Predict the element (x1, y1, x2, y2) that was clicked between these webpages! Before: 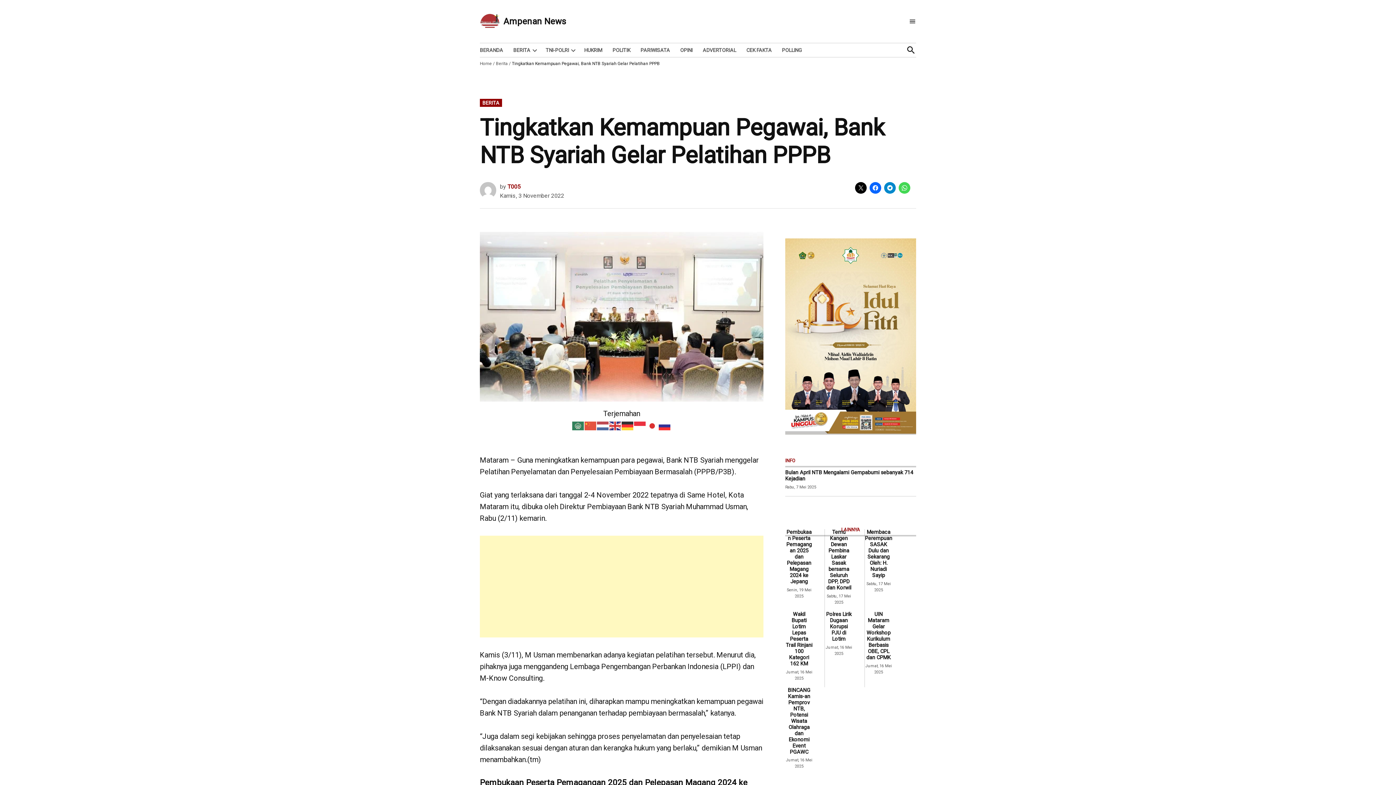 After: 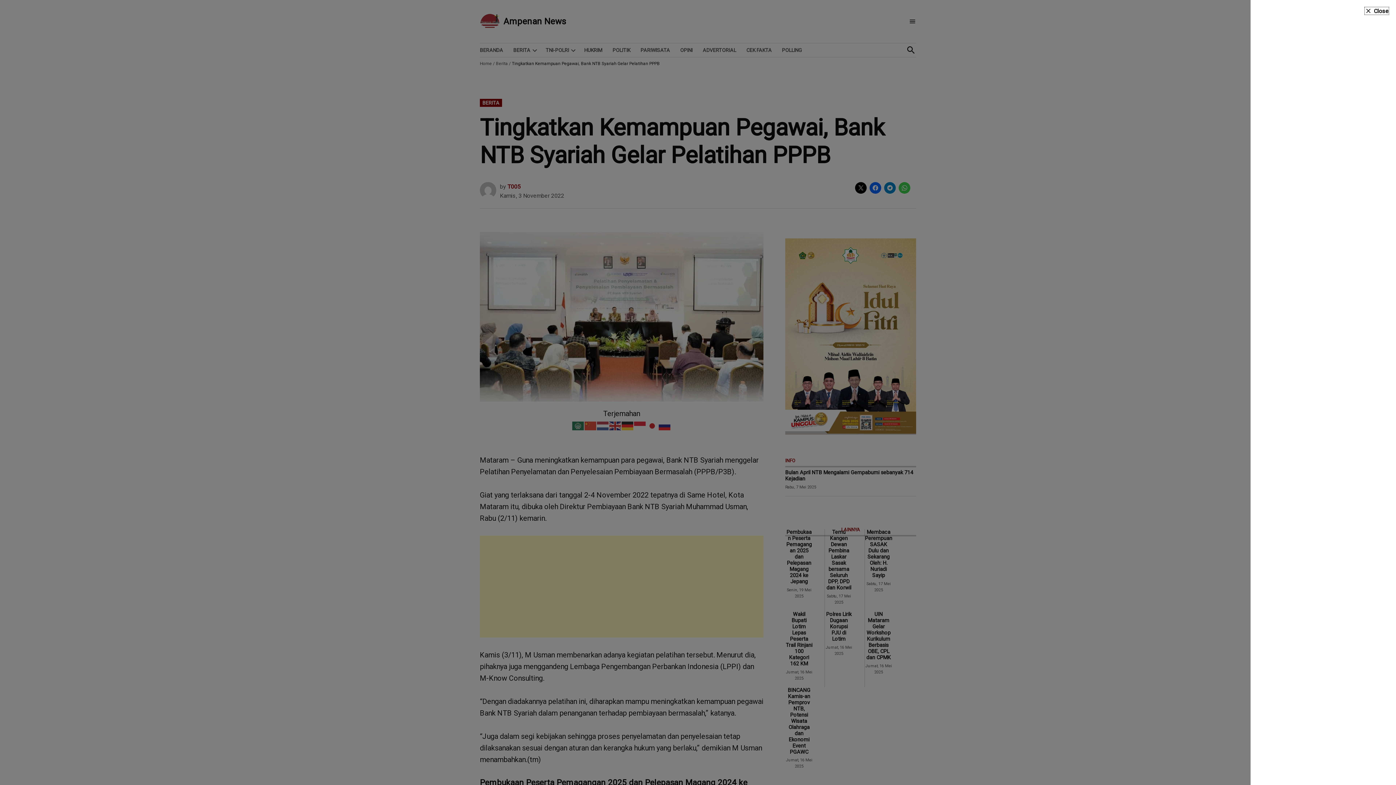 Action: bbox: (909, 16, 916, 26) label: Menu